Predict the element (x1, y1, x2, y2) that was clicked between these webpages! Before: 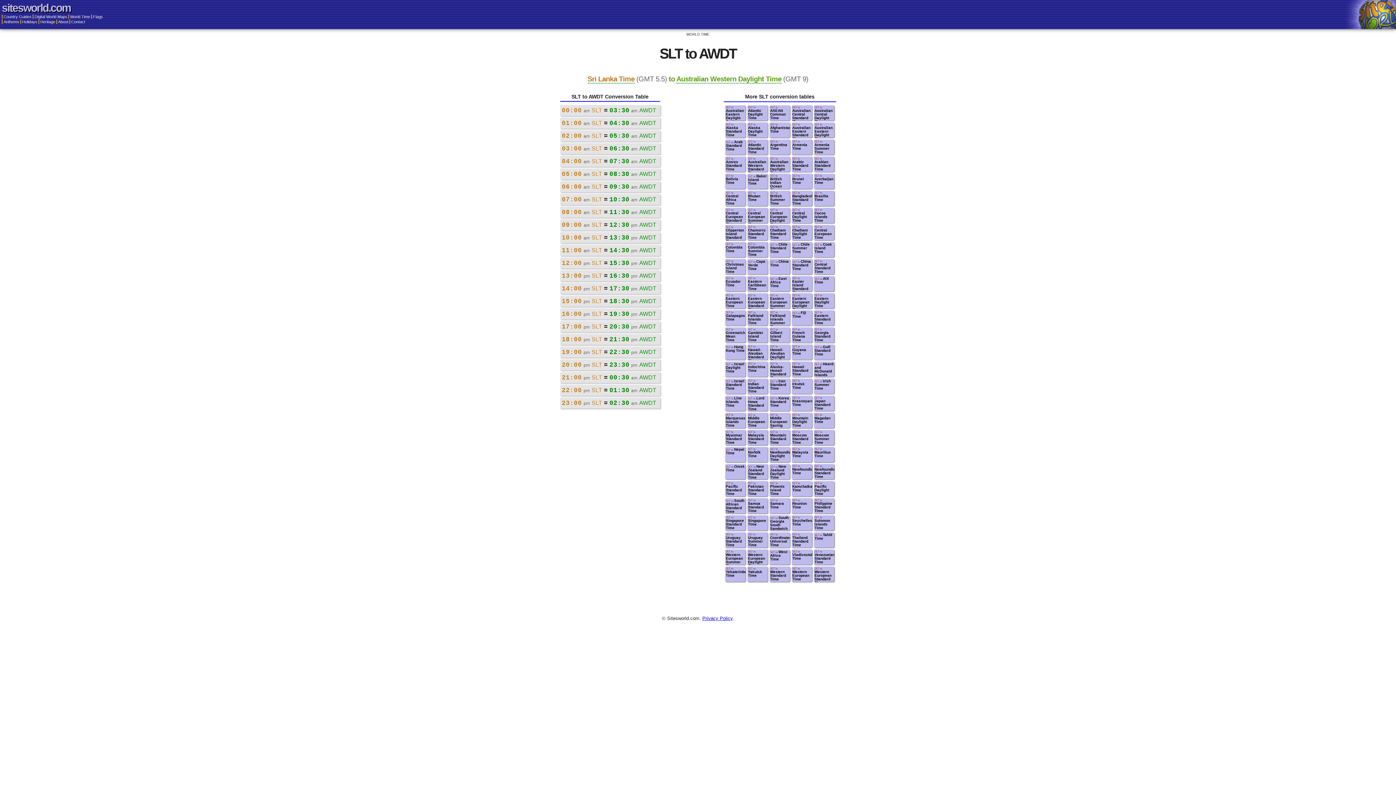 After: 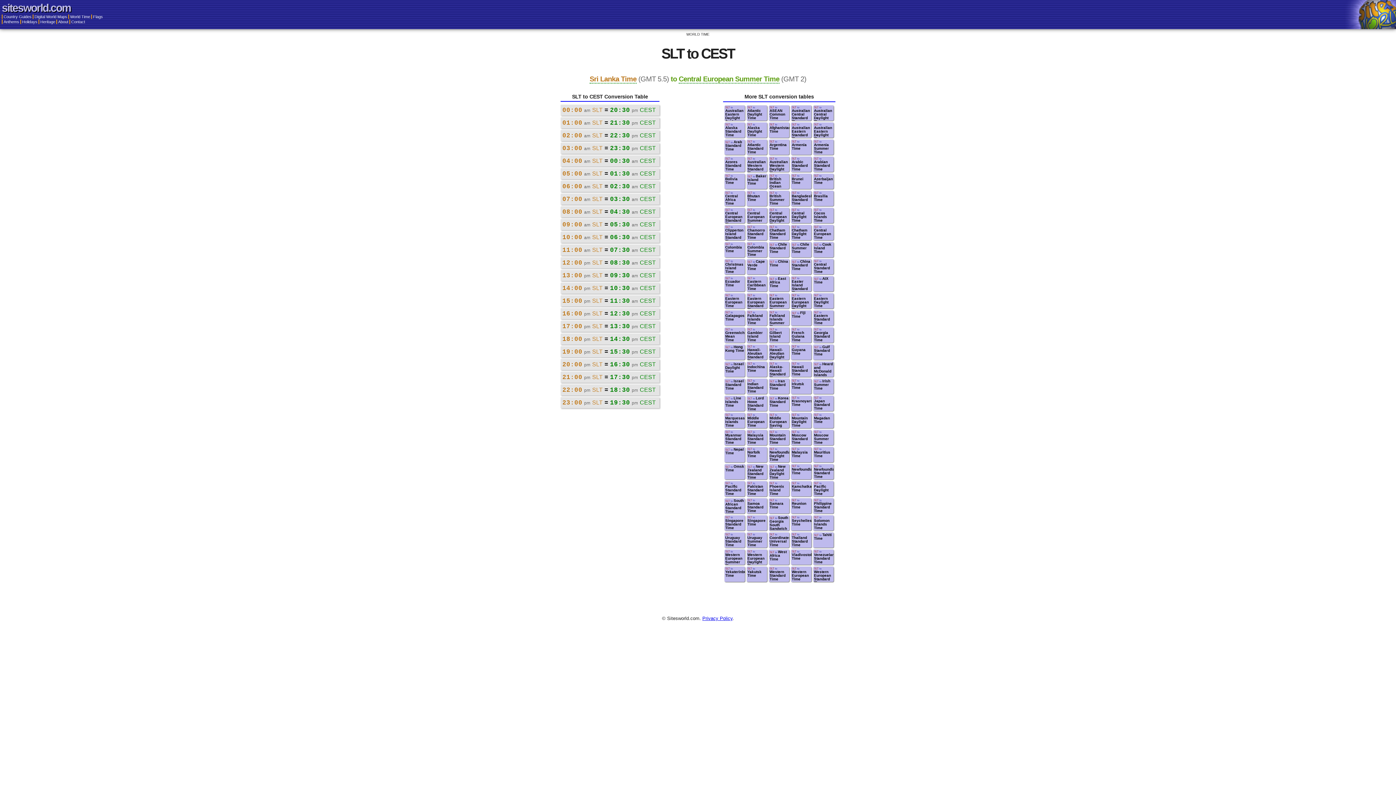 Action: label: SLT to Central European Summer Time bbox: (747, 208, 767, 223)